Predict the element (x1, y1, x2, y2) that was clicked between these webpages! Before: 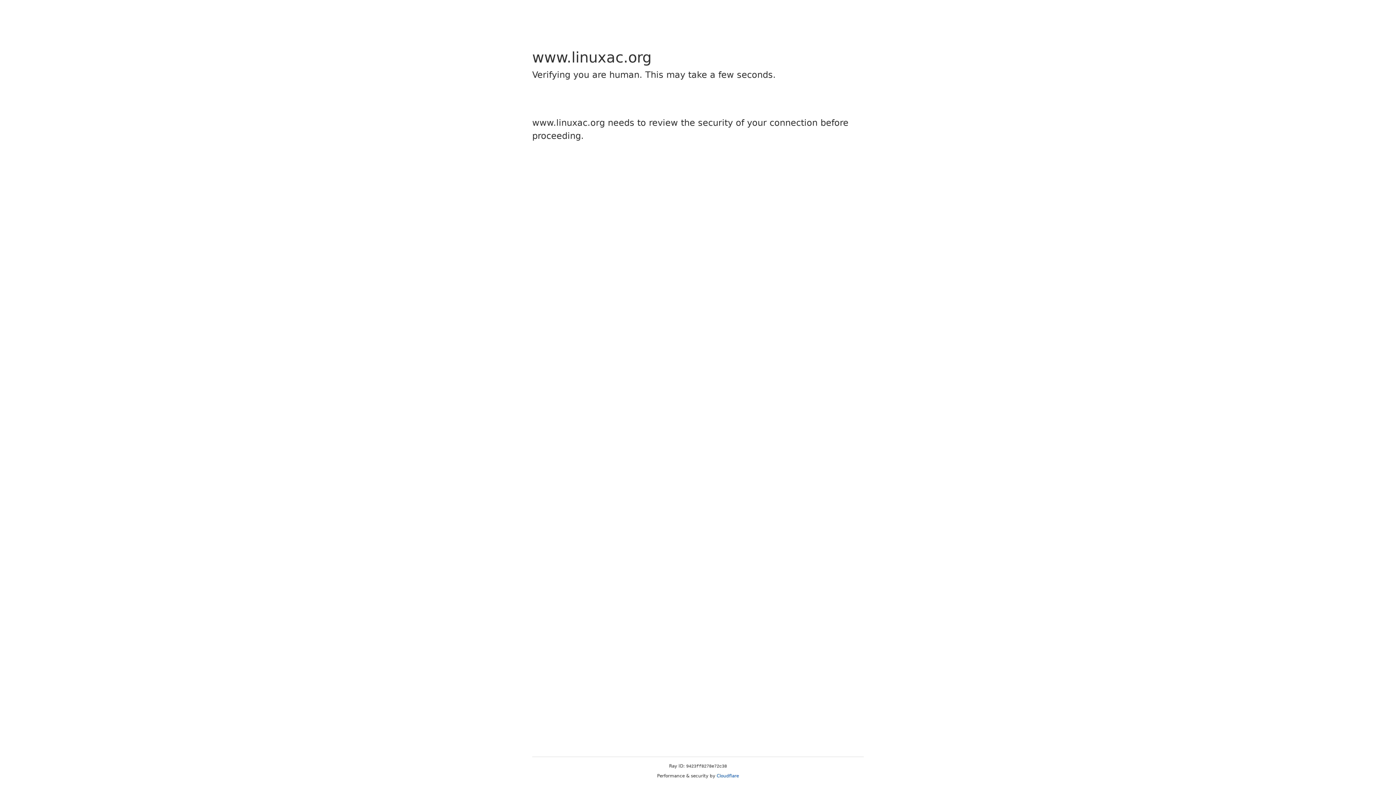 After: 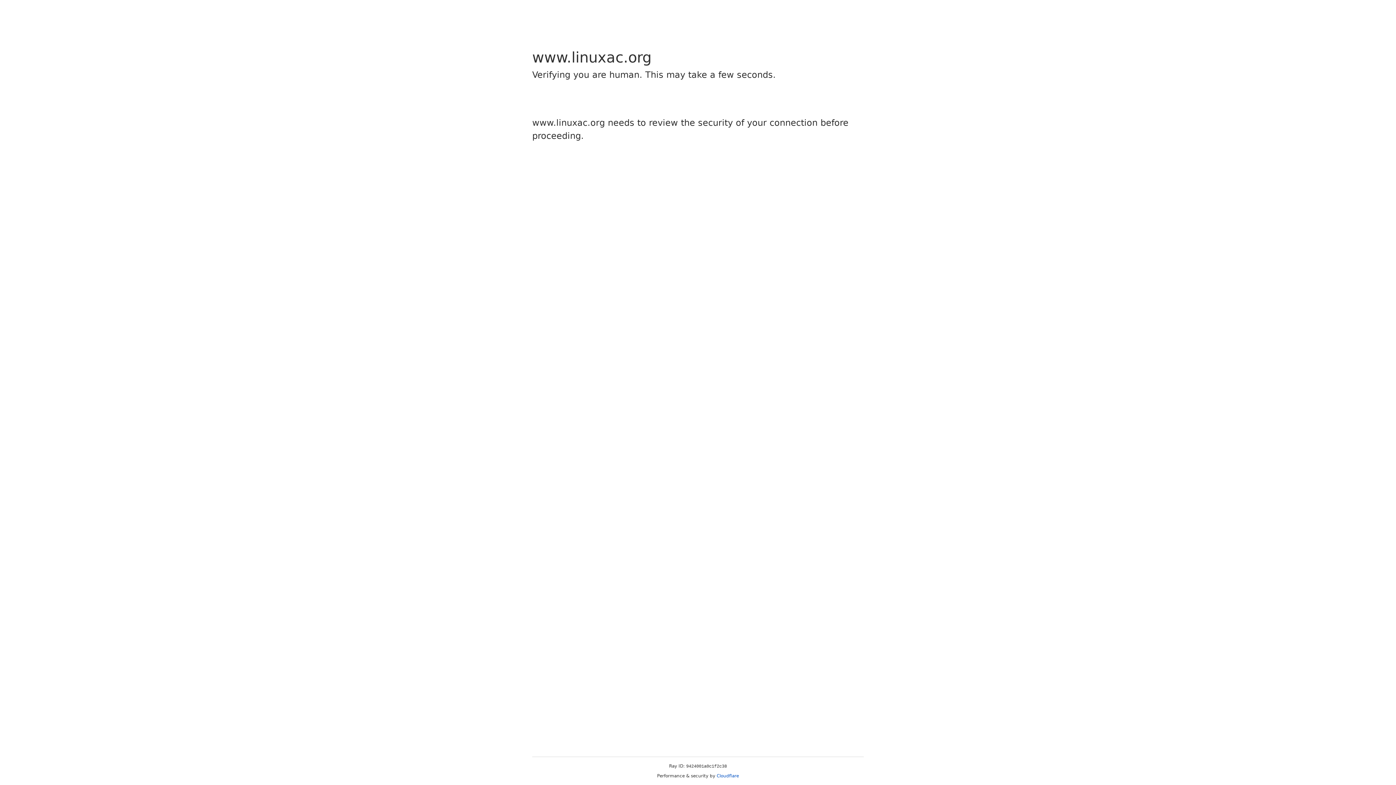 Action: bbox: (716, 773, 739, 778) label: Cloudflare